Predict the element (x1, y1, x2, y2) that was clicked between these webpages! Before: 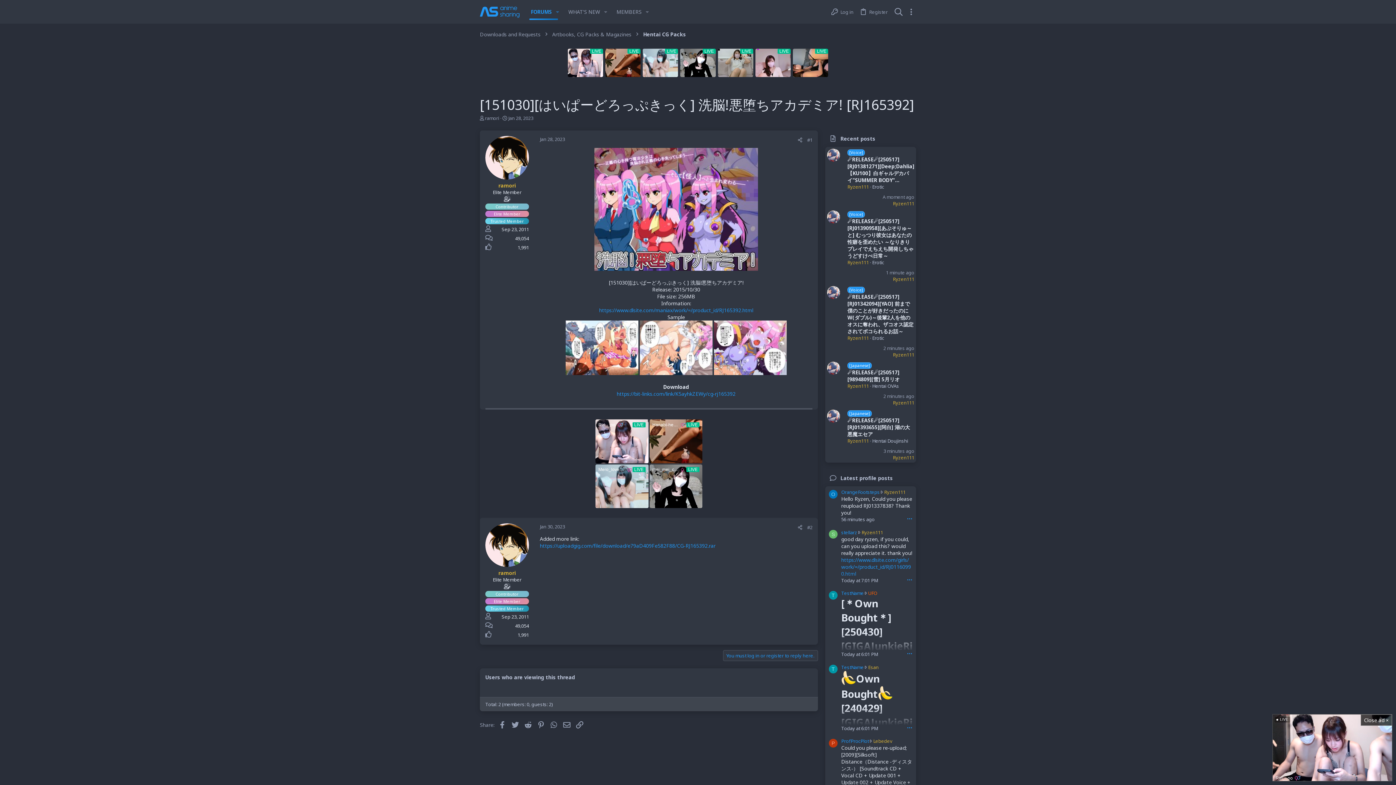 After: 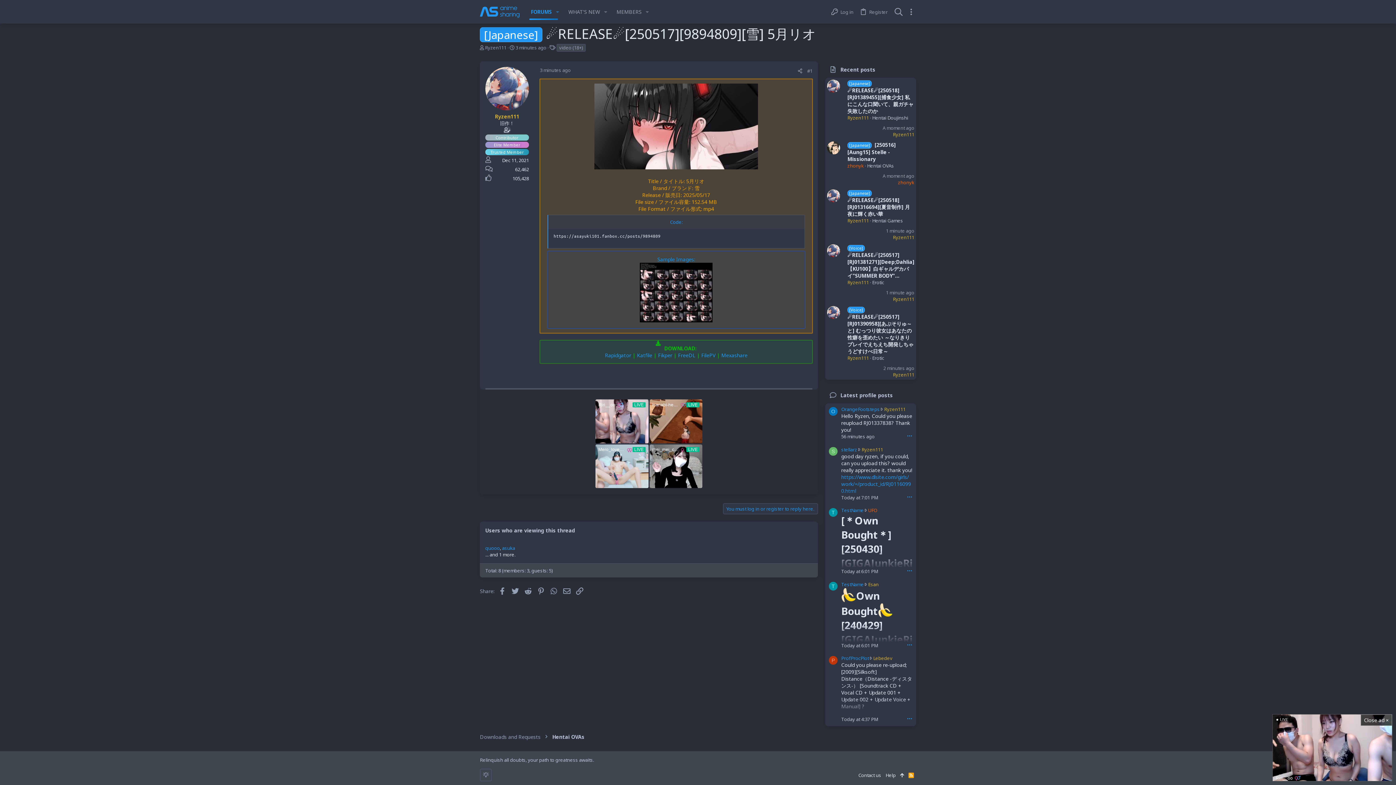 Action: bbox: (883, 393, 914, 399) label: 2 minutes ago